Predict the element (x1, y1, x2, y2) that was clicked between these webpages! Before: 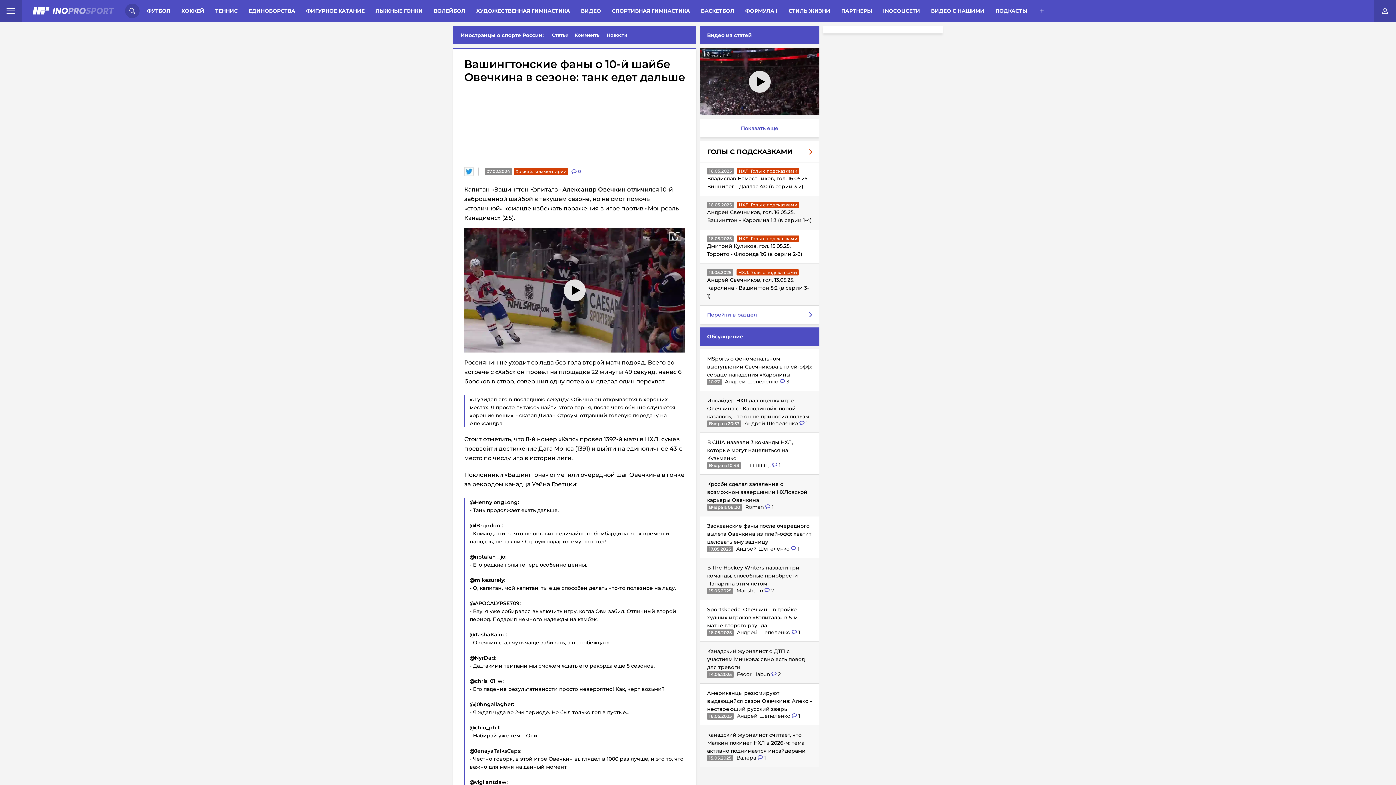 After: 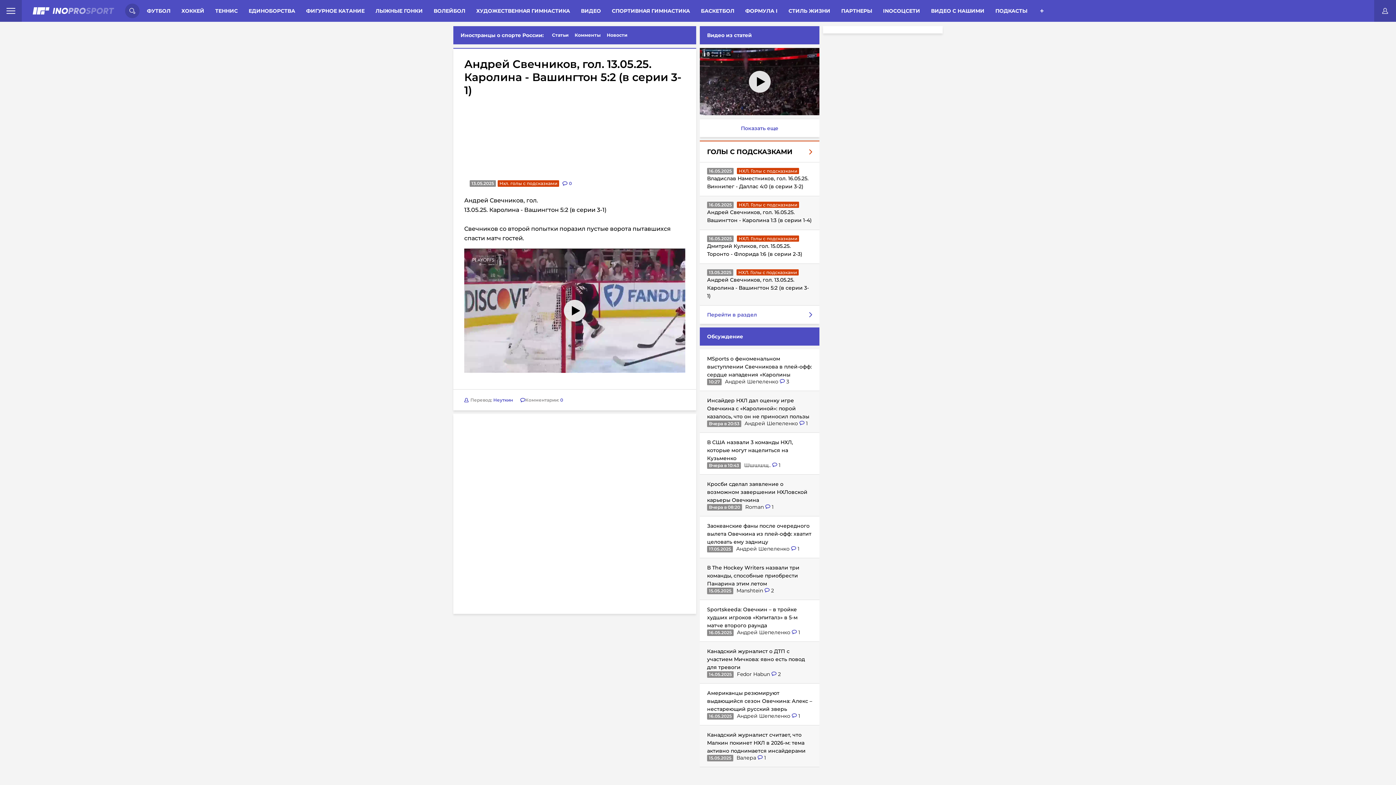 Action: label: Андрей Свечников, гол. 13.05.25. Каролина - Вашингтон 5:2 (в серии 3-1) bbox: (707, 276, 809, 299)